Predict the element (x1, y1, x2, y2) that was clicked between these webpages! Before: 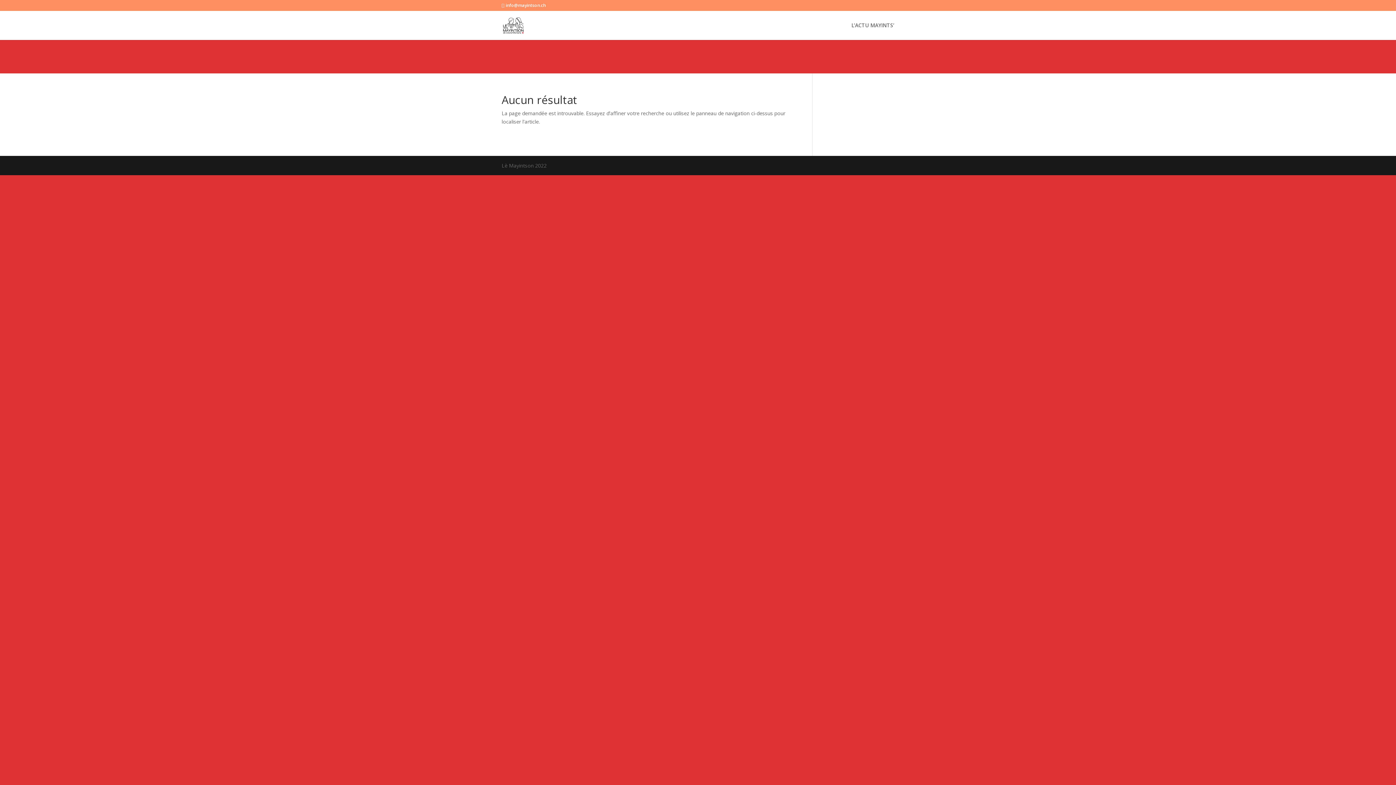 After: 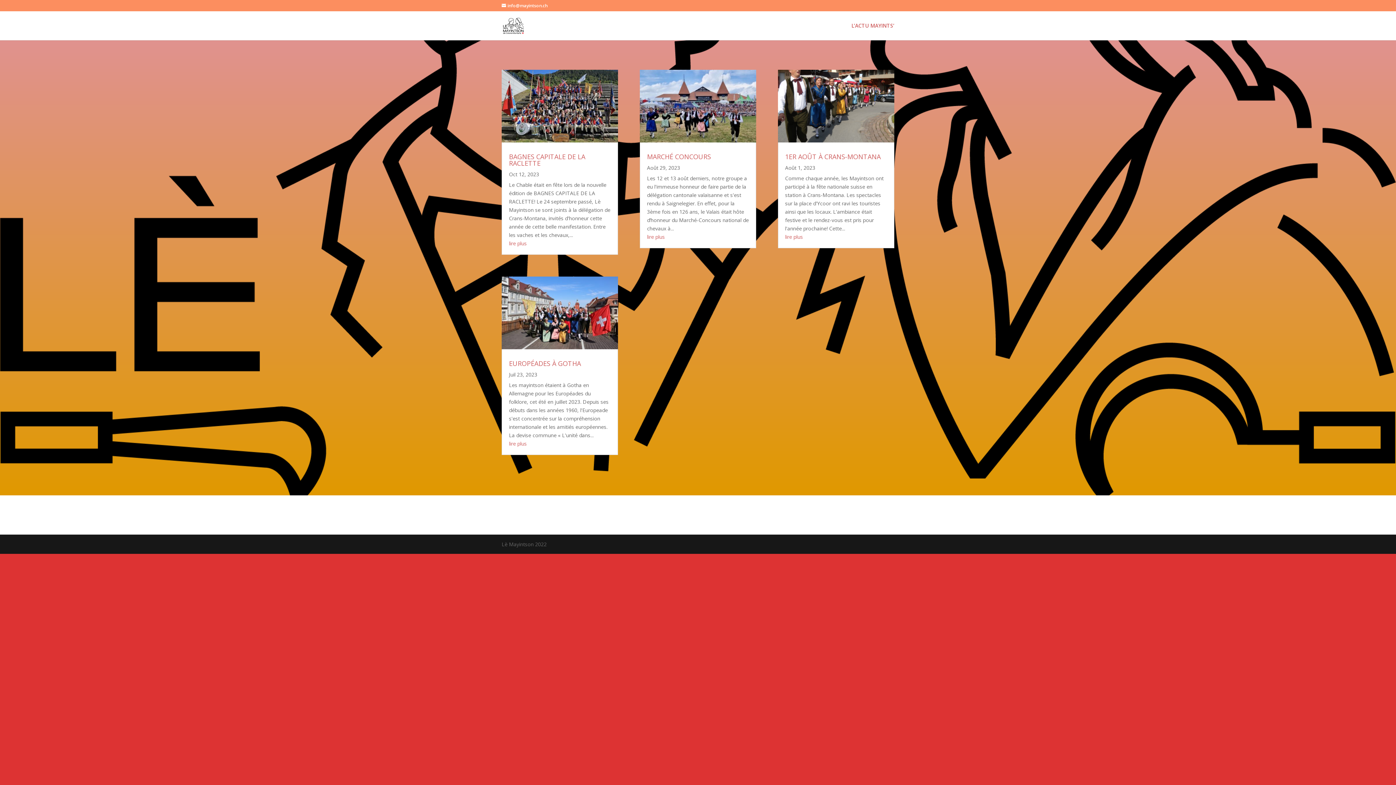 Action: bbox: (851, 22, 894, 40) label: L’ACTU MAYINTS’